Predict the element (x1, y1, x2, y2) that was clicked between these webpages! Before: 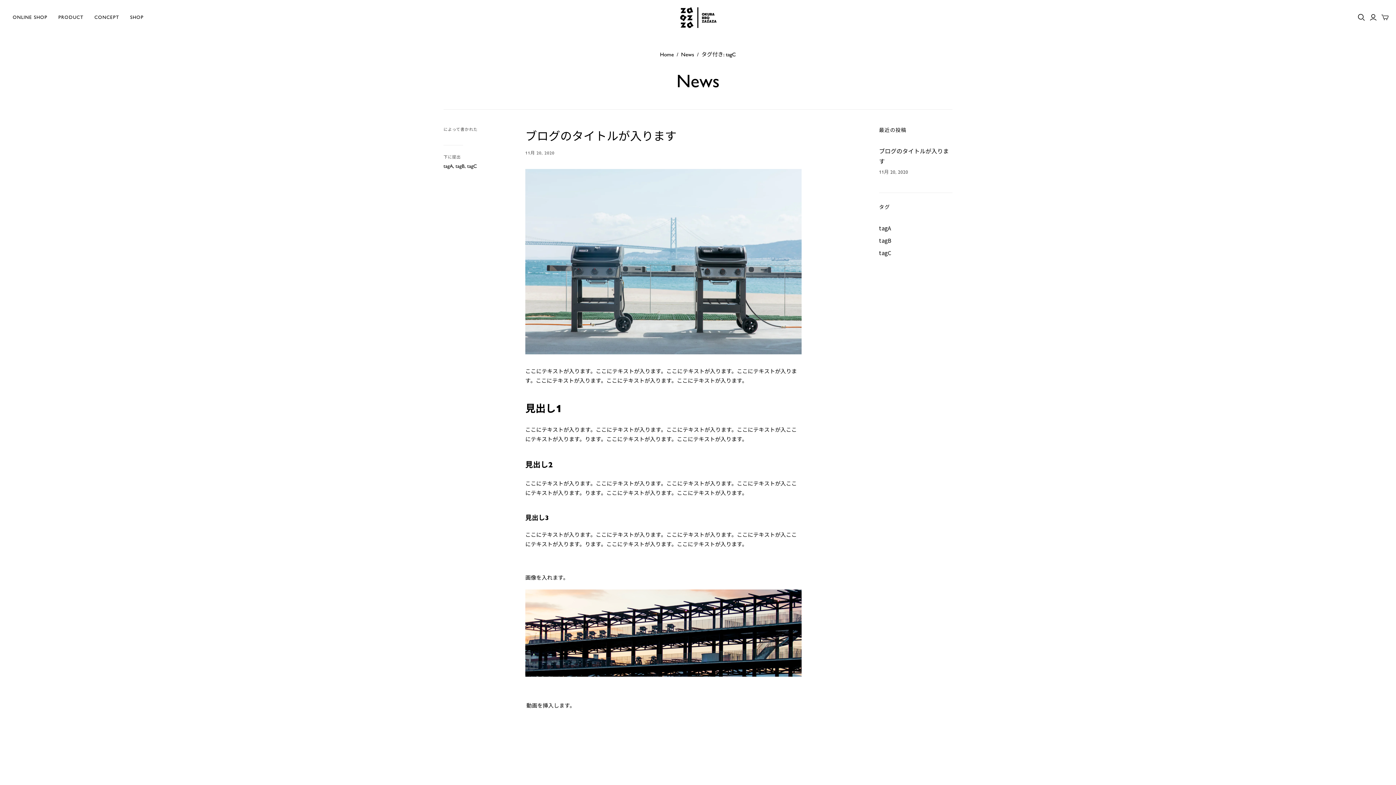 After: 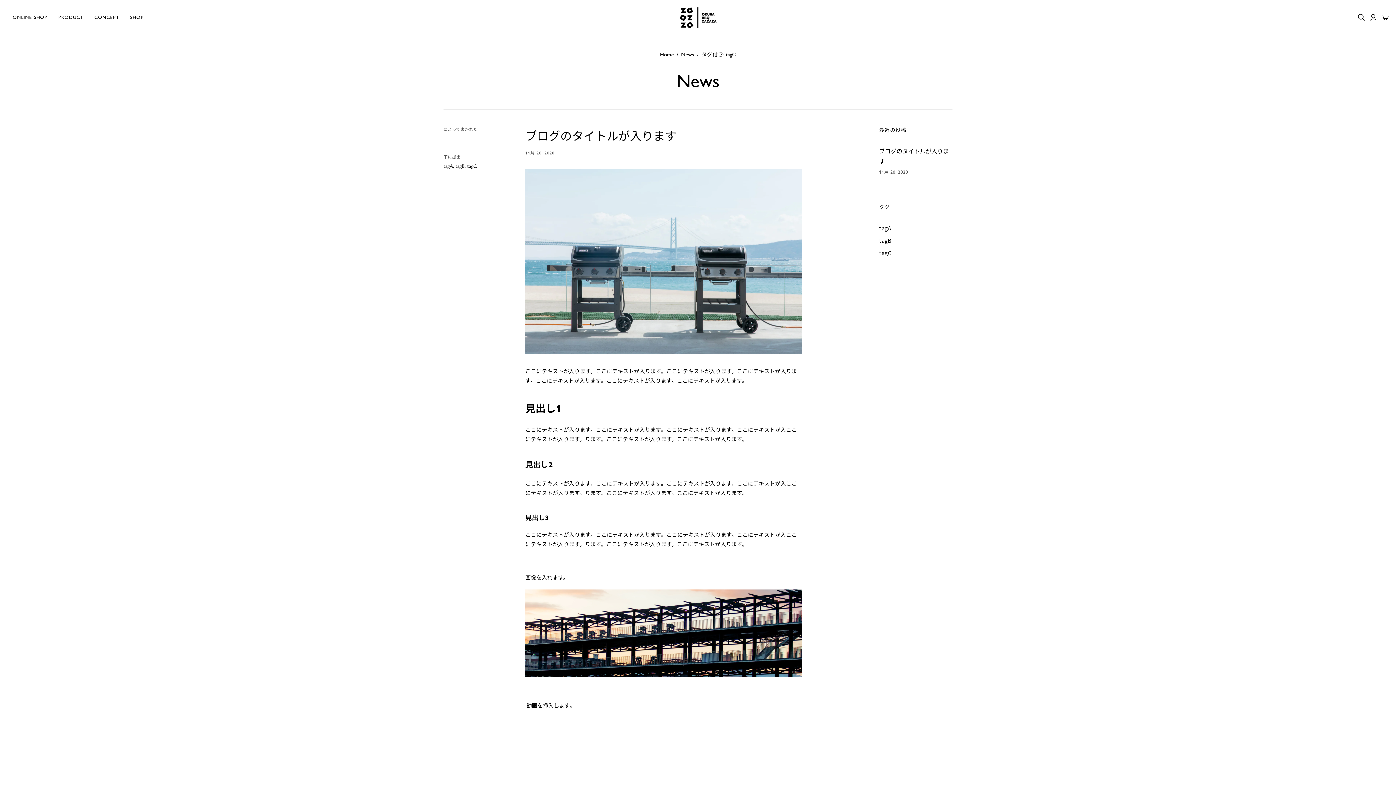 Action: label: tagC bbox: (879, 235, 891, 243)